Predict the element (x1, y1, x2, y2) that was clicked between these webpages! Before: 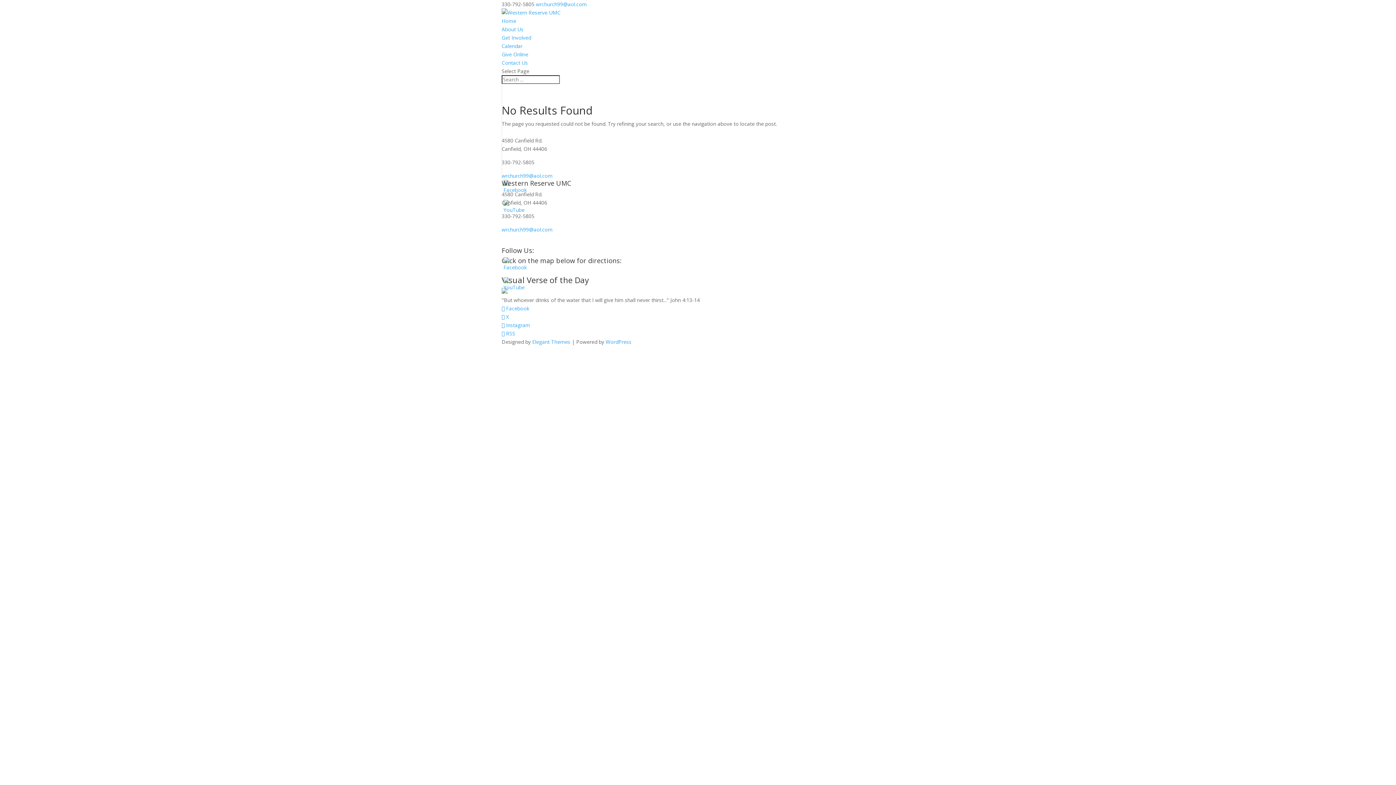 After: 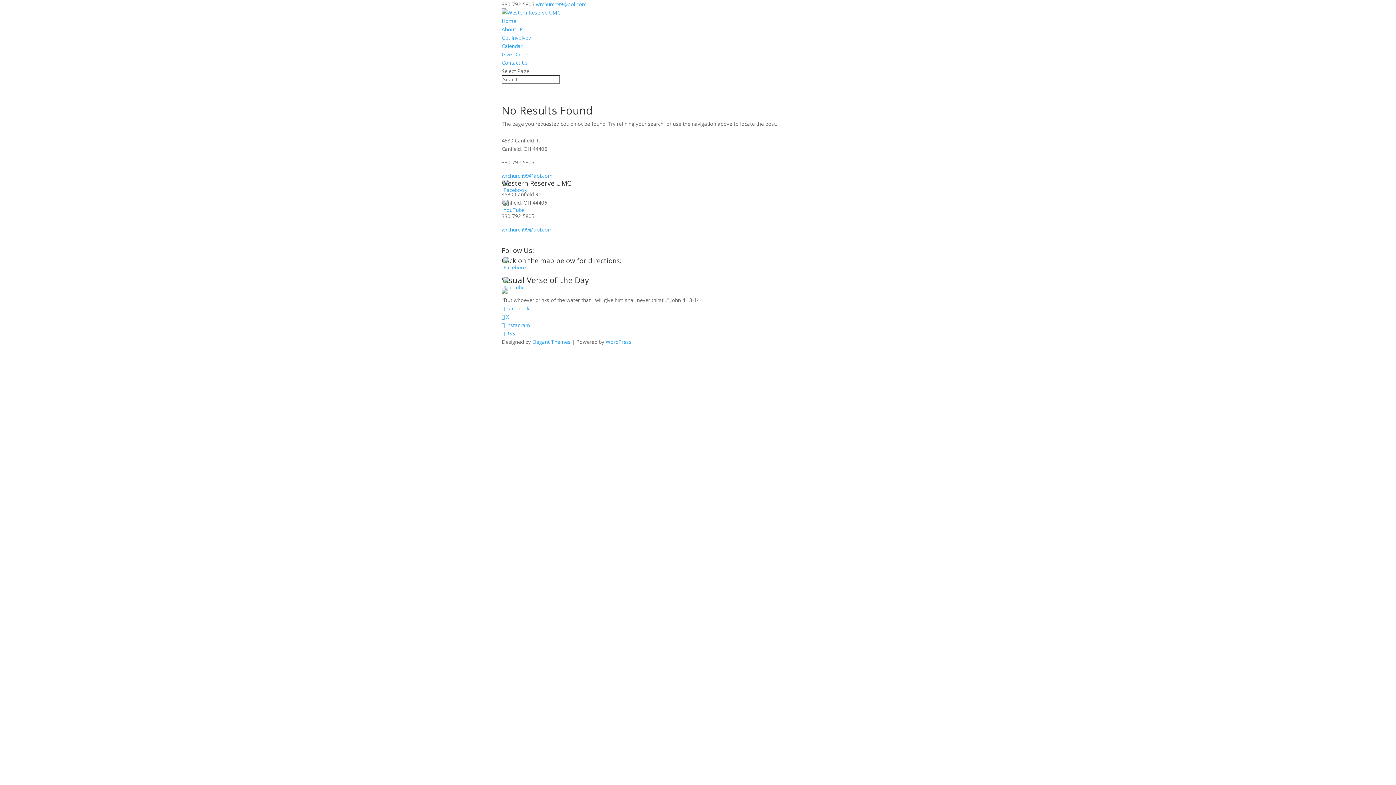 Action: bbox: (501, 321, 530, 328) label:  Instagram